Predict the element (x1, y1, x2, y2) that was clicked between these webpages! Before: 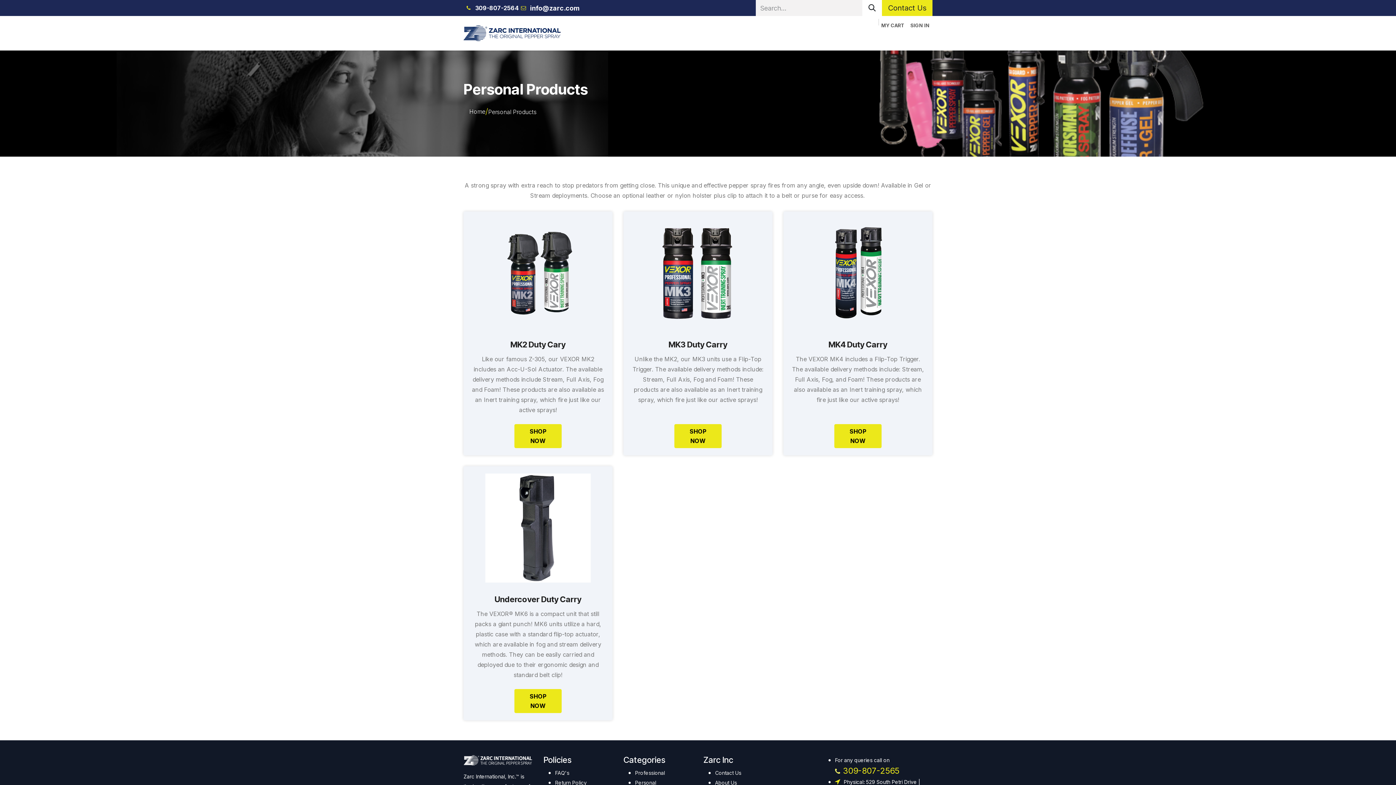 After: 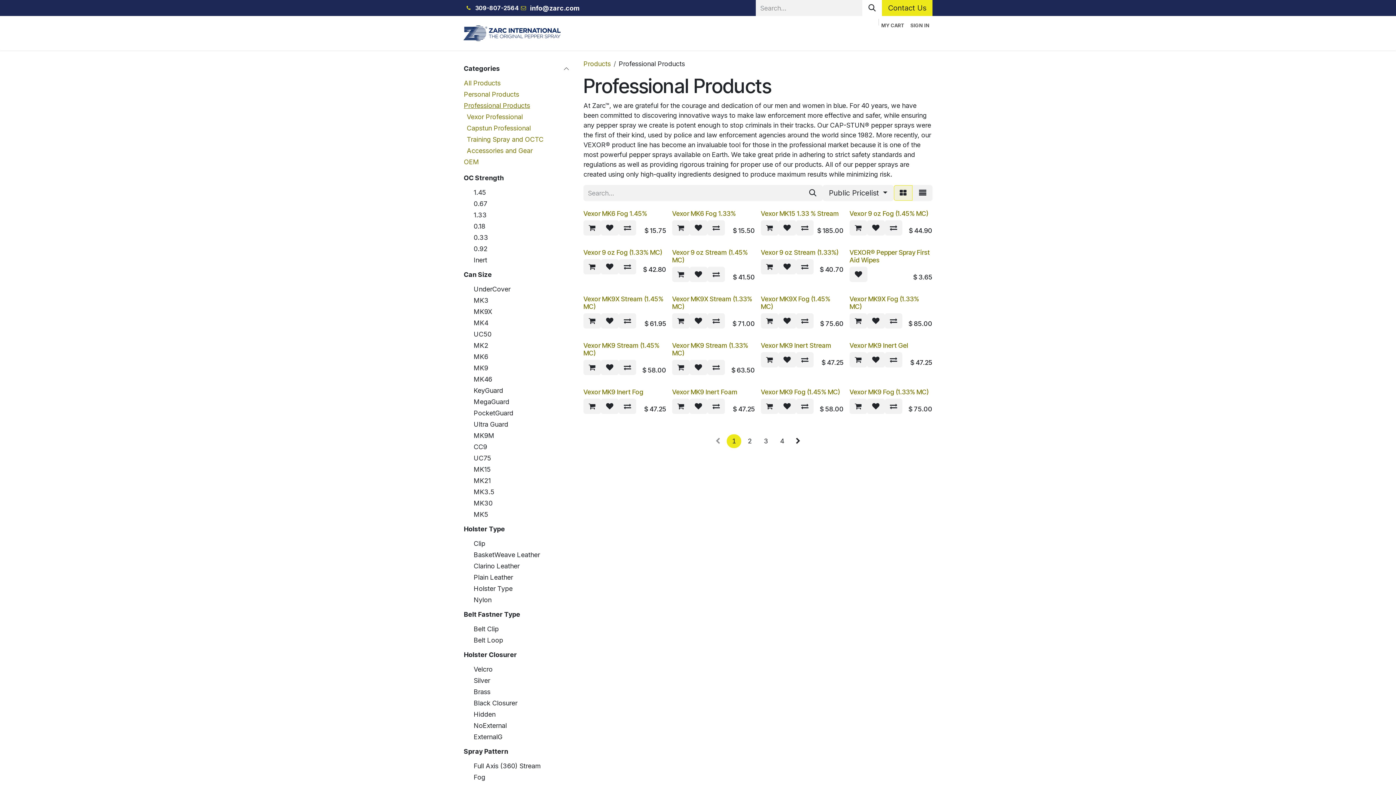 Action: bbox: (635, 770, 665, 776) label: Professional